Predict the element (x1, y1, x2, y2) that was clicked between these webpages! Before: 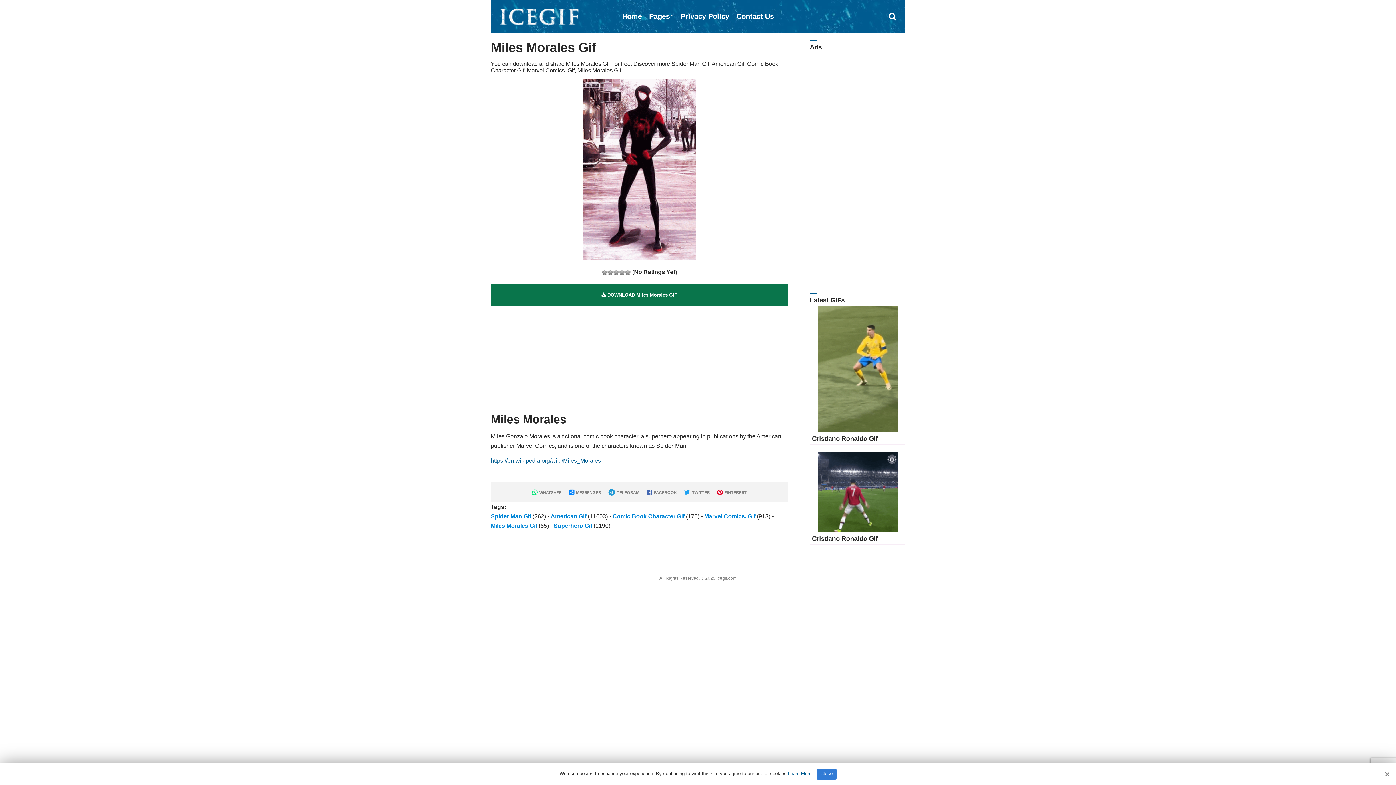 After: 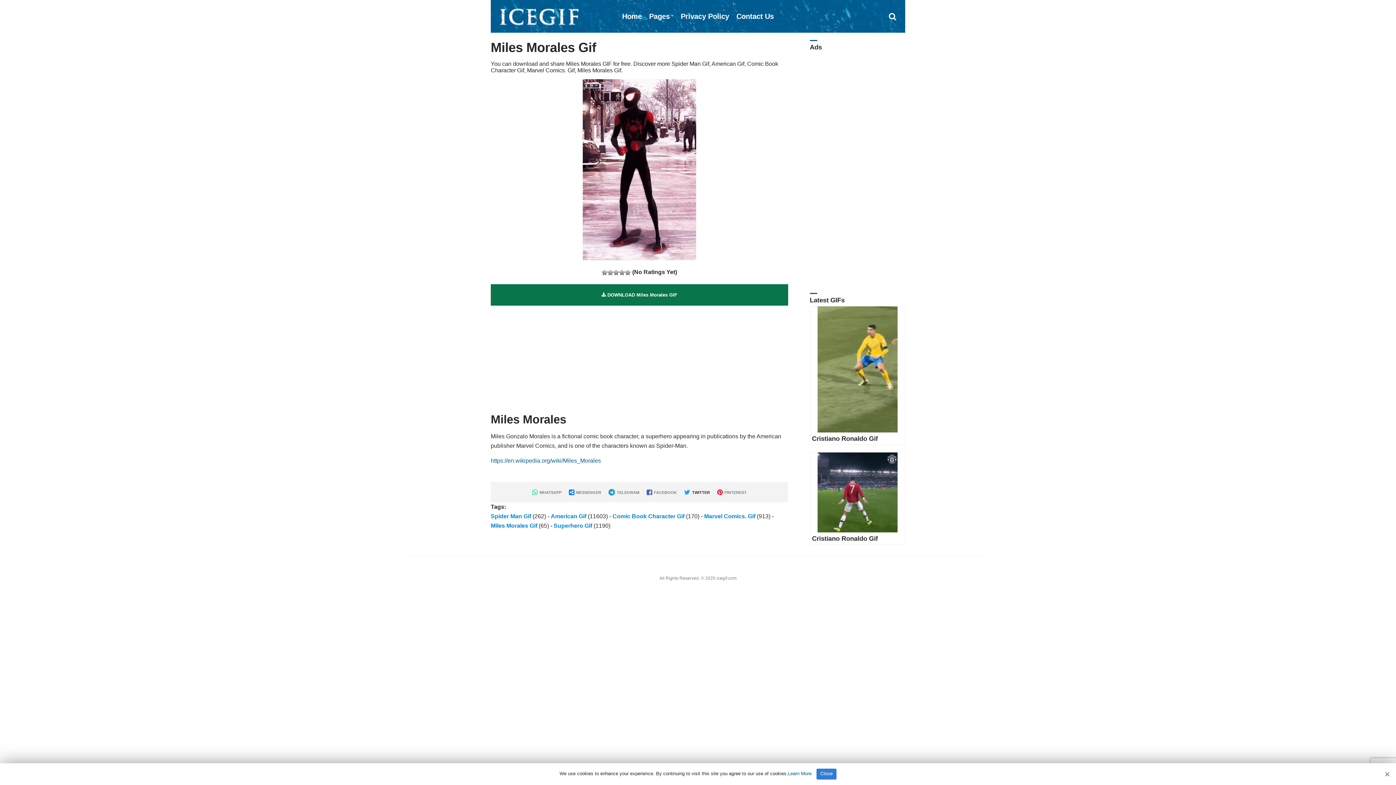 Action: bbox: (684, 490, 710, 494) label:  TWITTER